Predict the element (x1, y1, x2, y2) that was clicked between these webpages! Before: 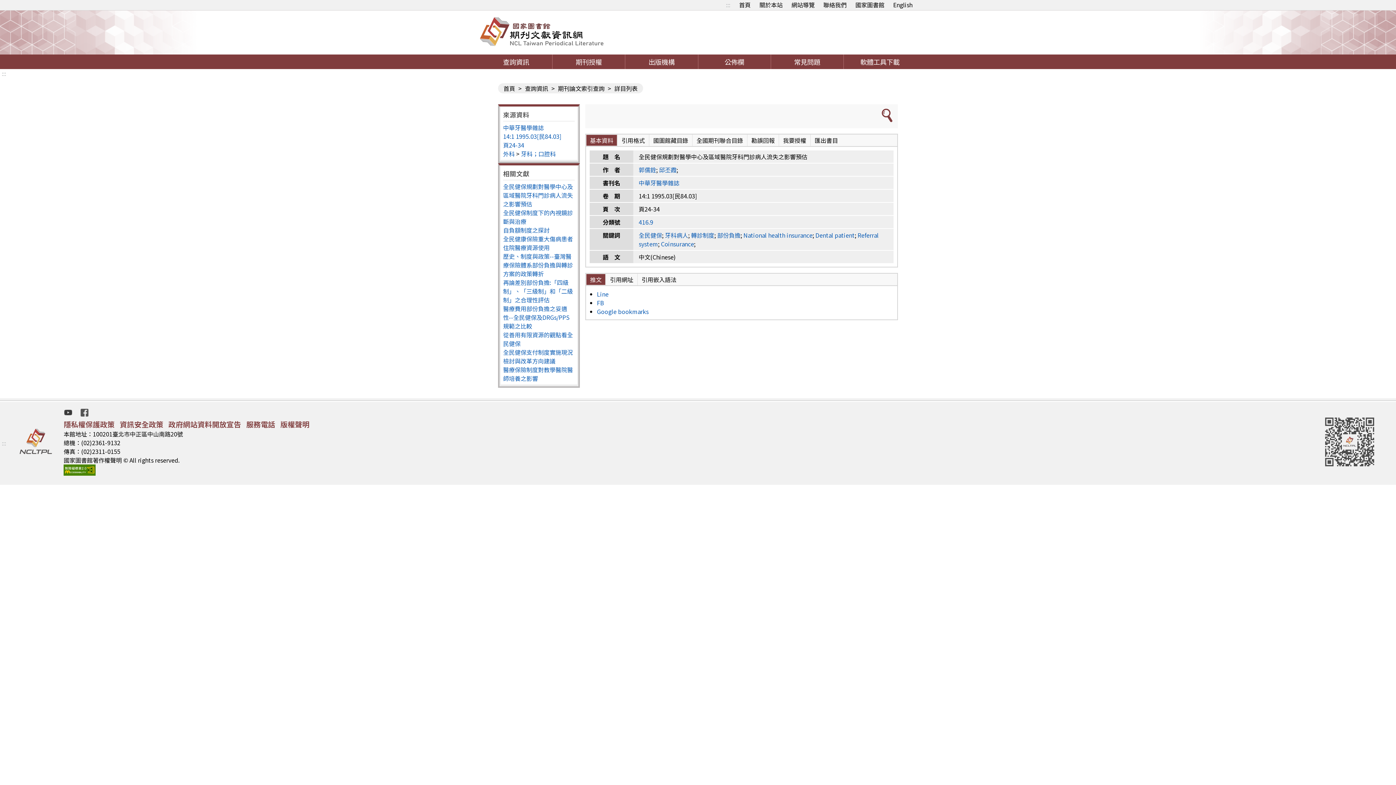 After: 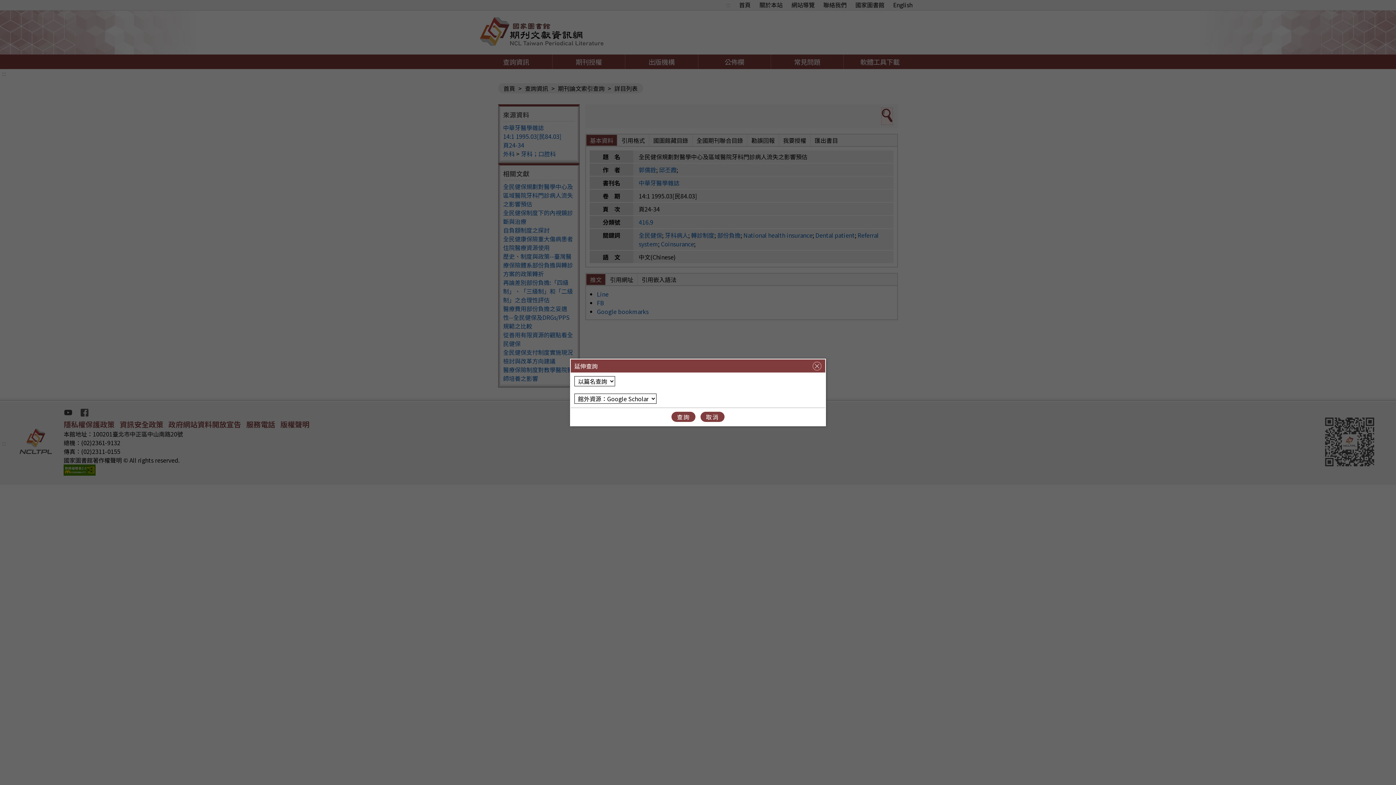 Action: bbox: (881, 108, 892, 124)